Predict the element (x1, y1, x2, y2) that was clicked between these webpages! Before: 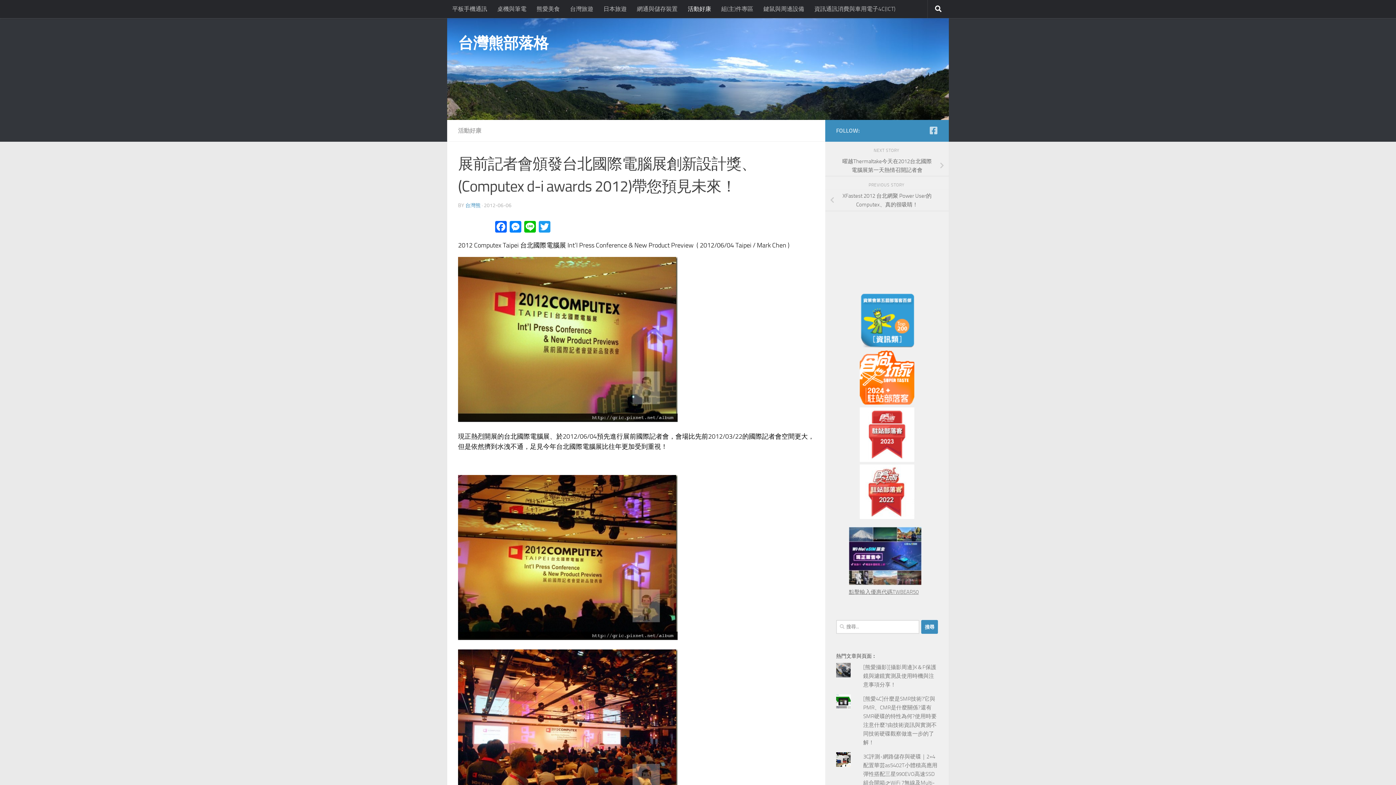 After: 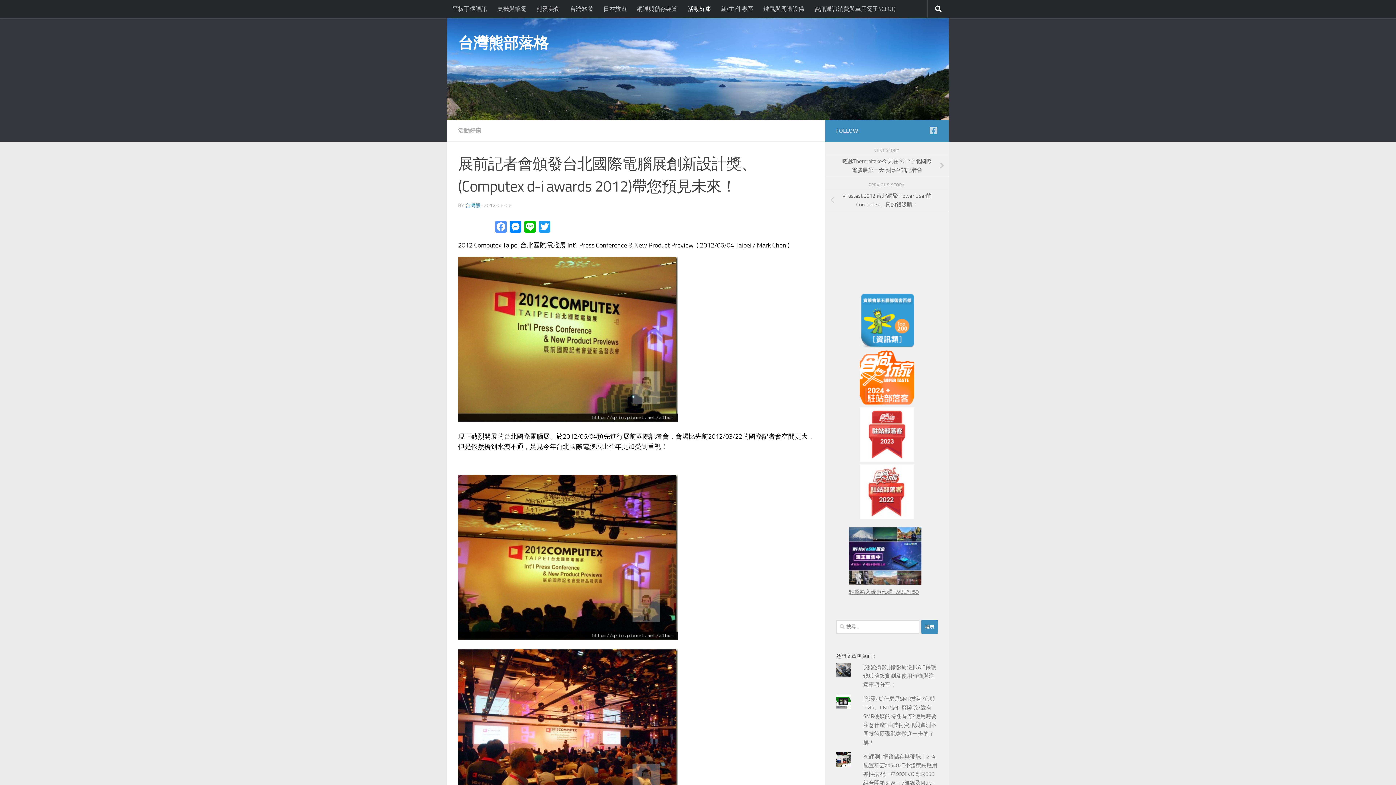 Action: bbox: (493, 221, 508, 234) label: Facebook